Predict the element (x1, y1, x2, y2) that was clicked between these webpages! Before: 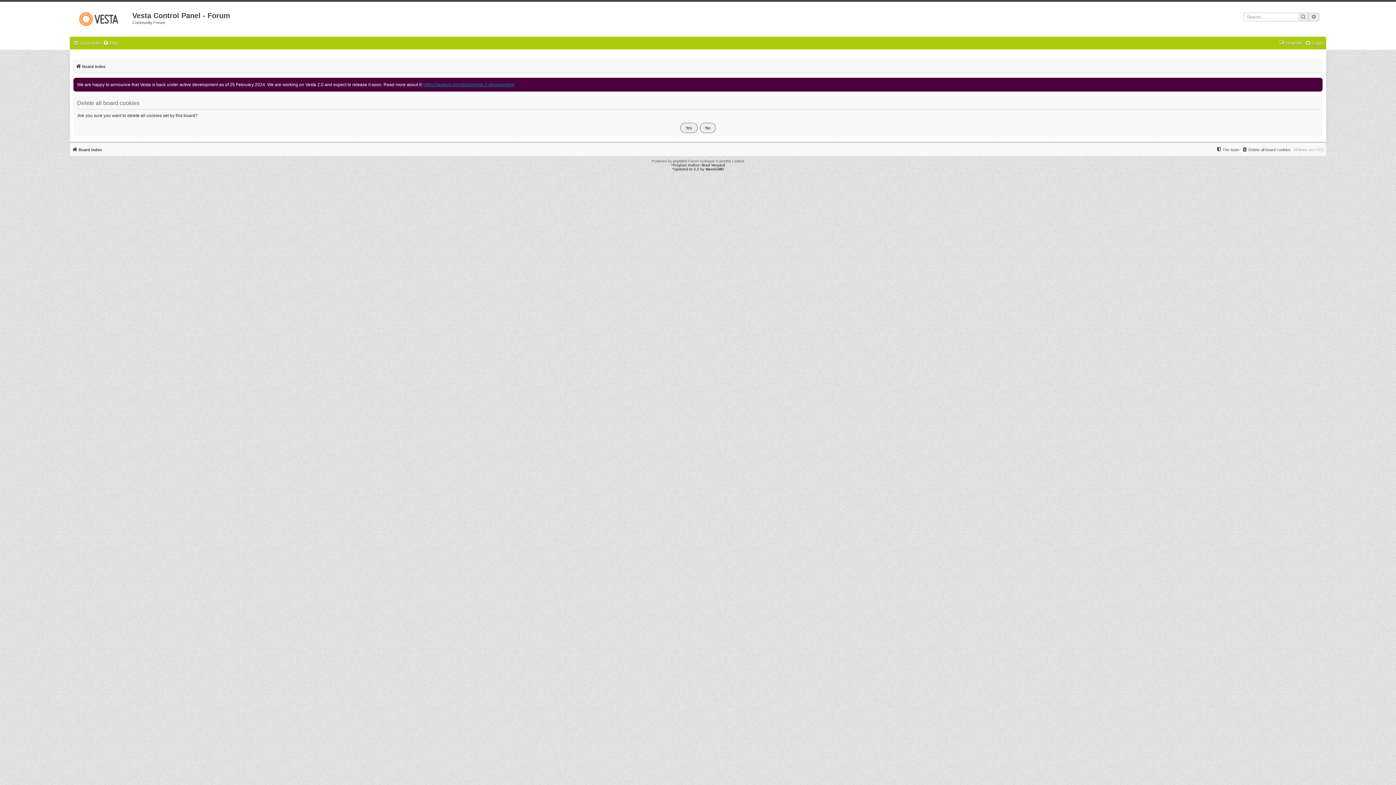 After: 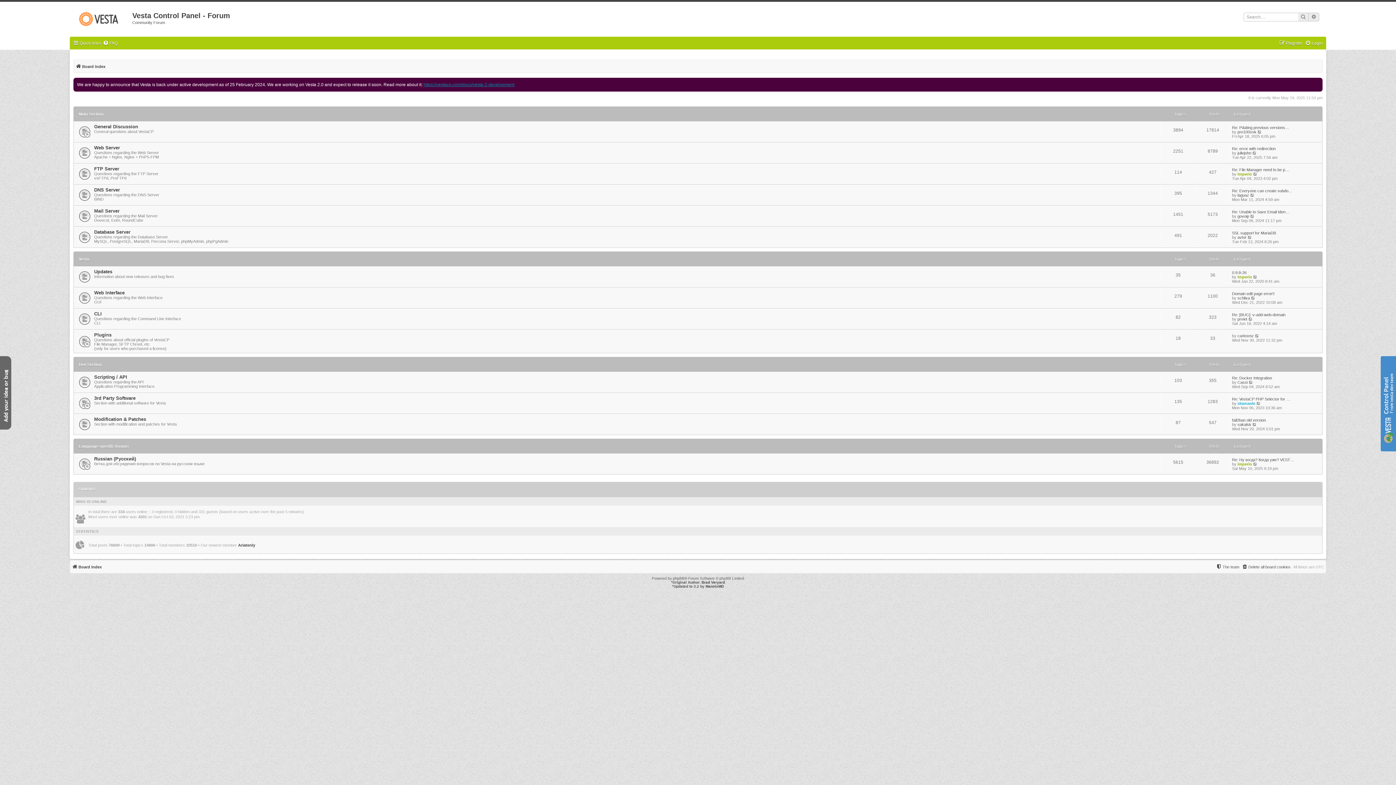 Action: bbox: (69, 6, 132, 29)